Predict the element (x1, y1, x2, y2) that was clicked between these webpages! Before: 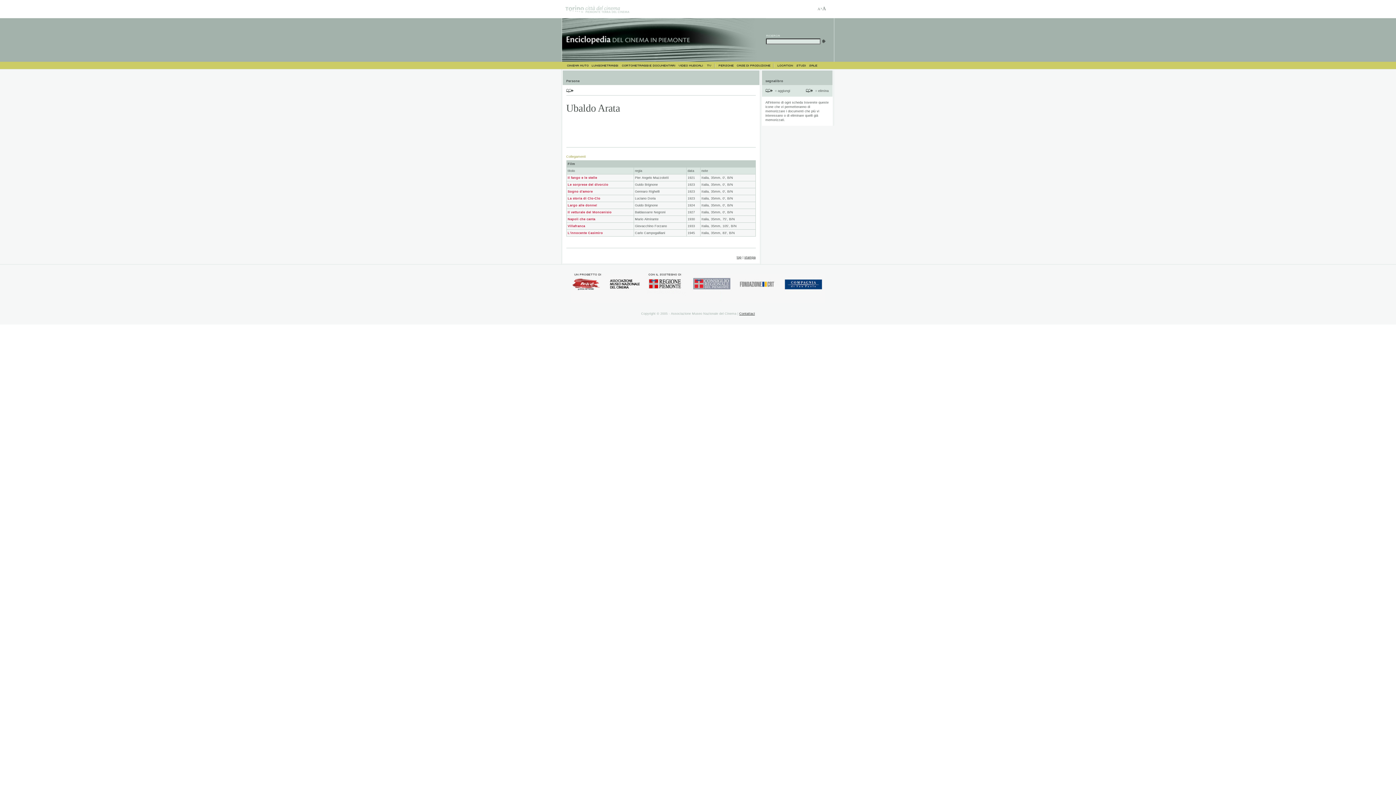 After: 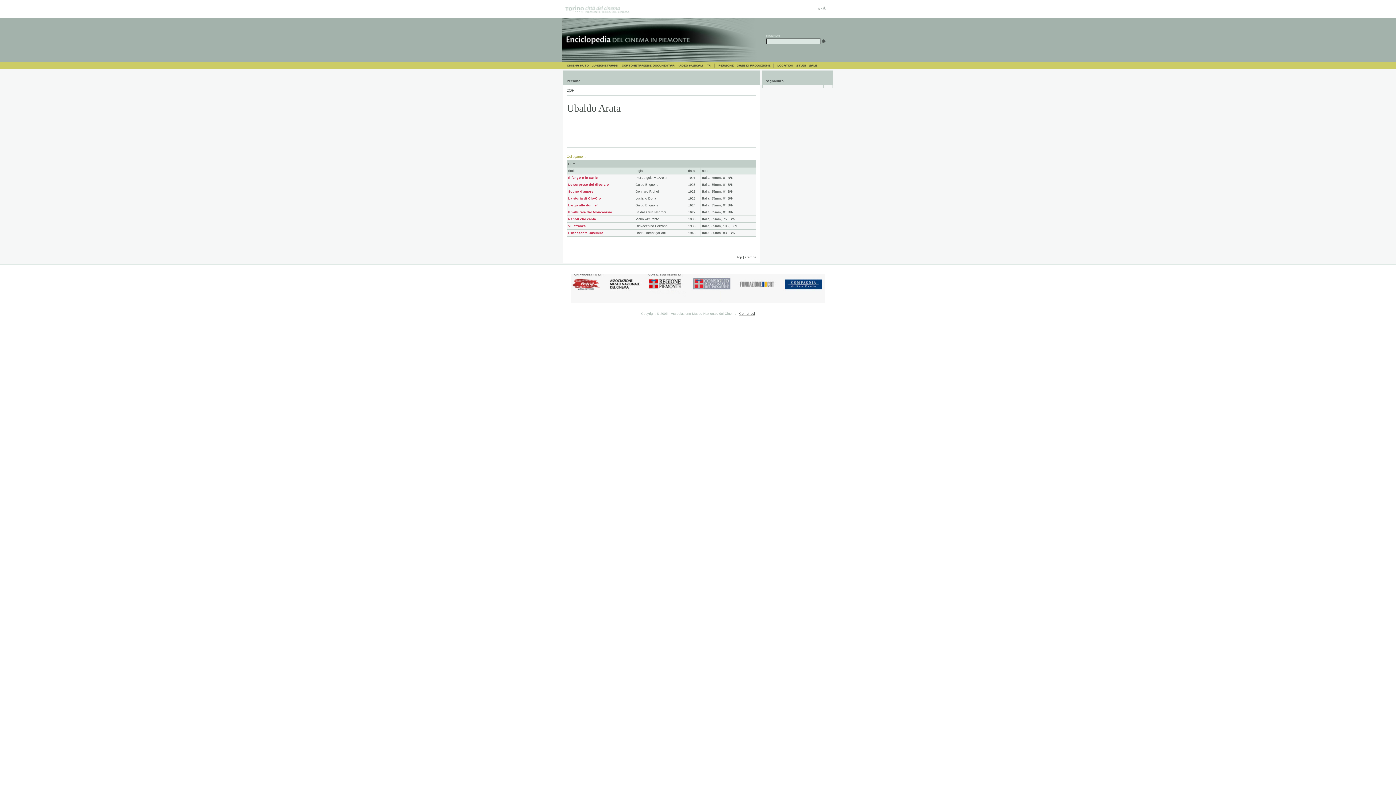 Action: bbox: (566, 89, 574, 93)